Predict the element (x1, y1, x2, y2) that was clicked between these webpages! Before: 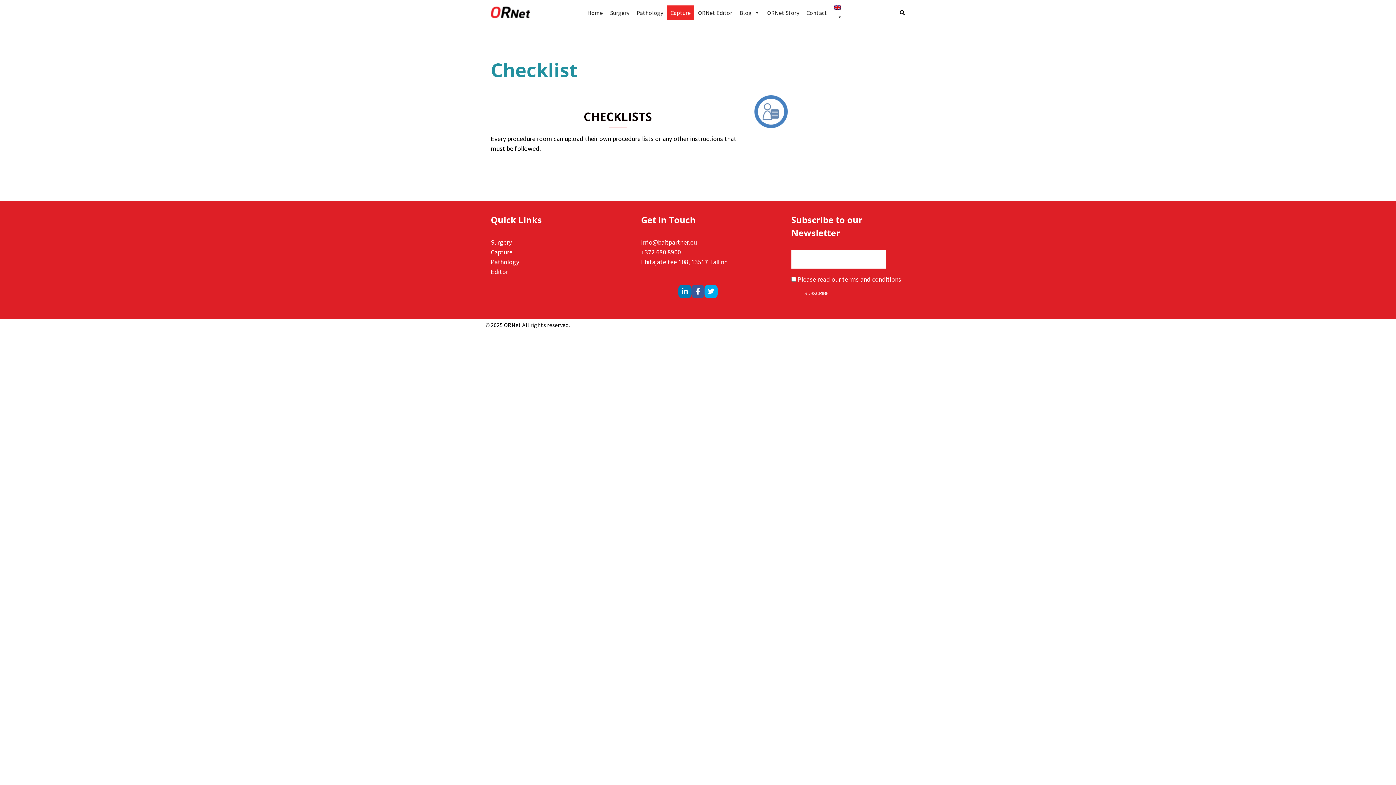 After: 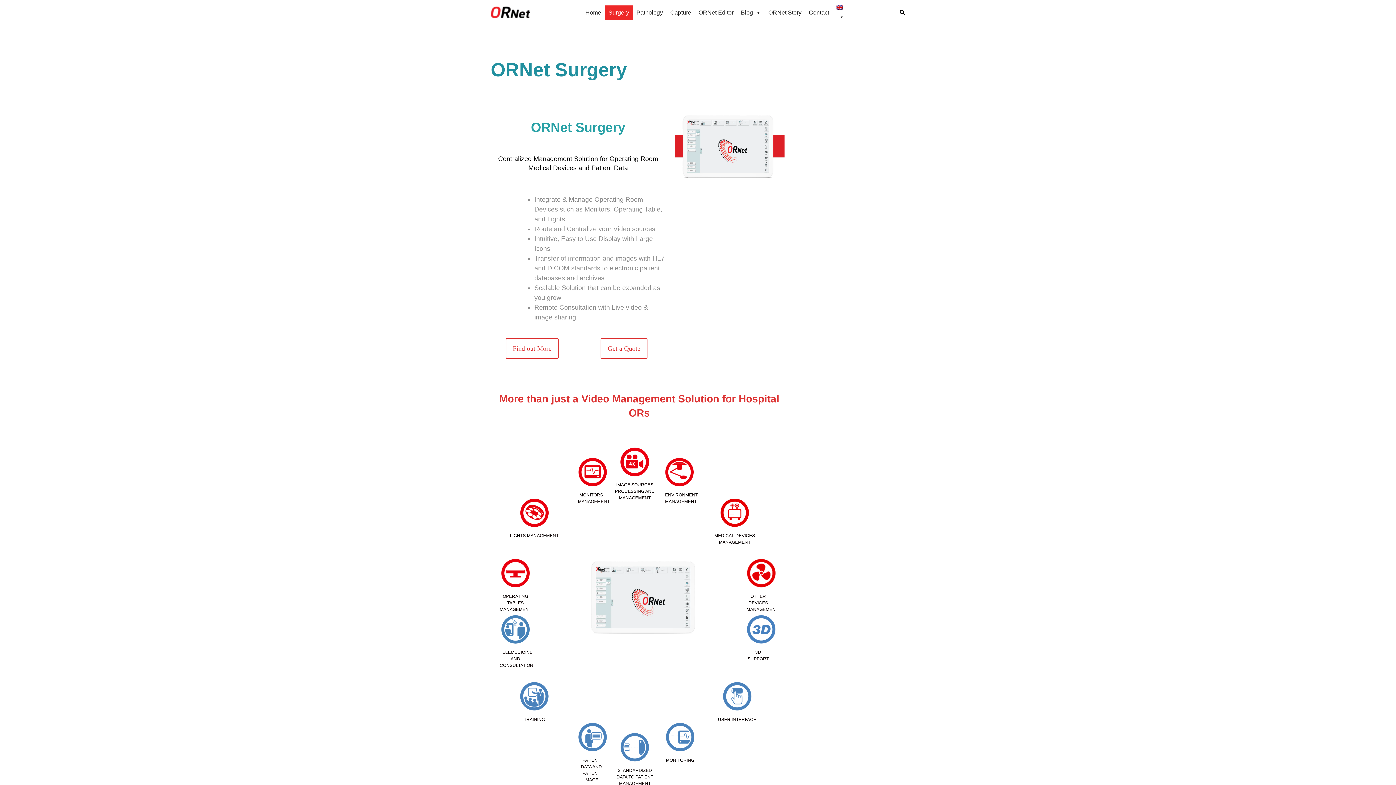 Action: bbox: (606, 5, 633, 20) label: Surgery